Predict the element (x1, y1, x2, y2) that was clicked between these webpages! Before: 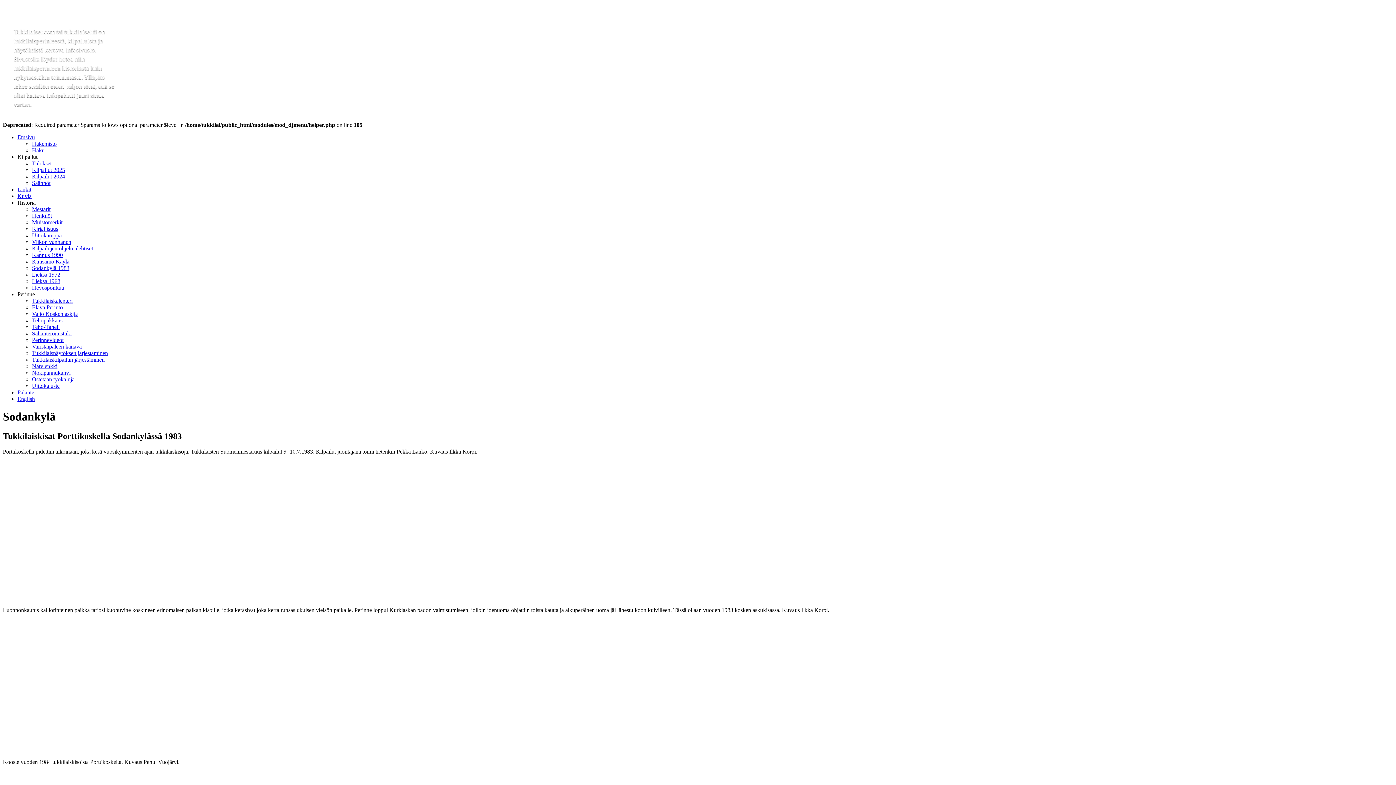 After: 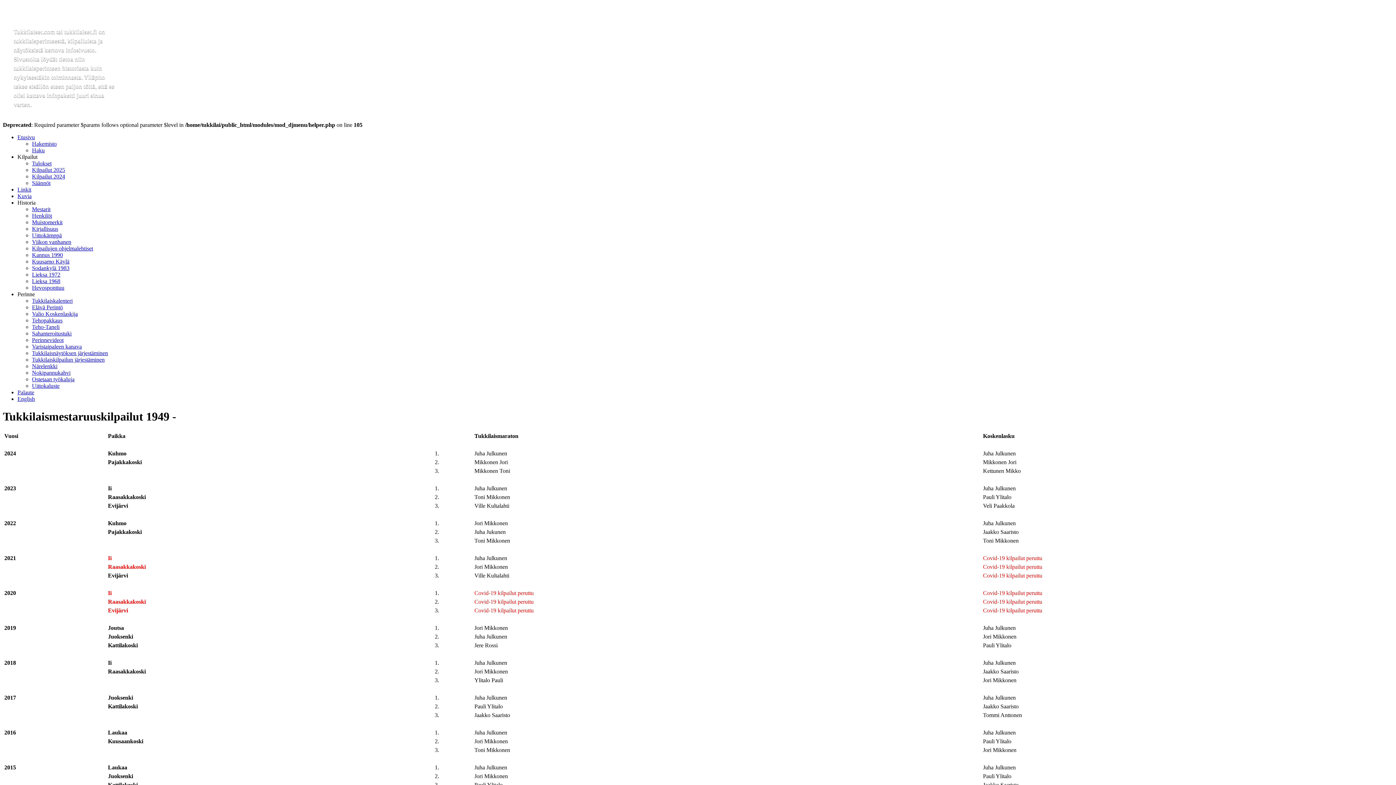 Action: bbox: (32, 206, 50, 212) label: Mestarit